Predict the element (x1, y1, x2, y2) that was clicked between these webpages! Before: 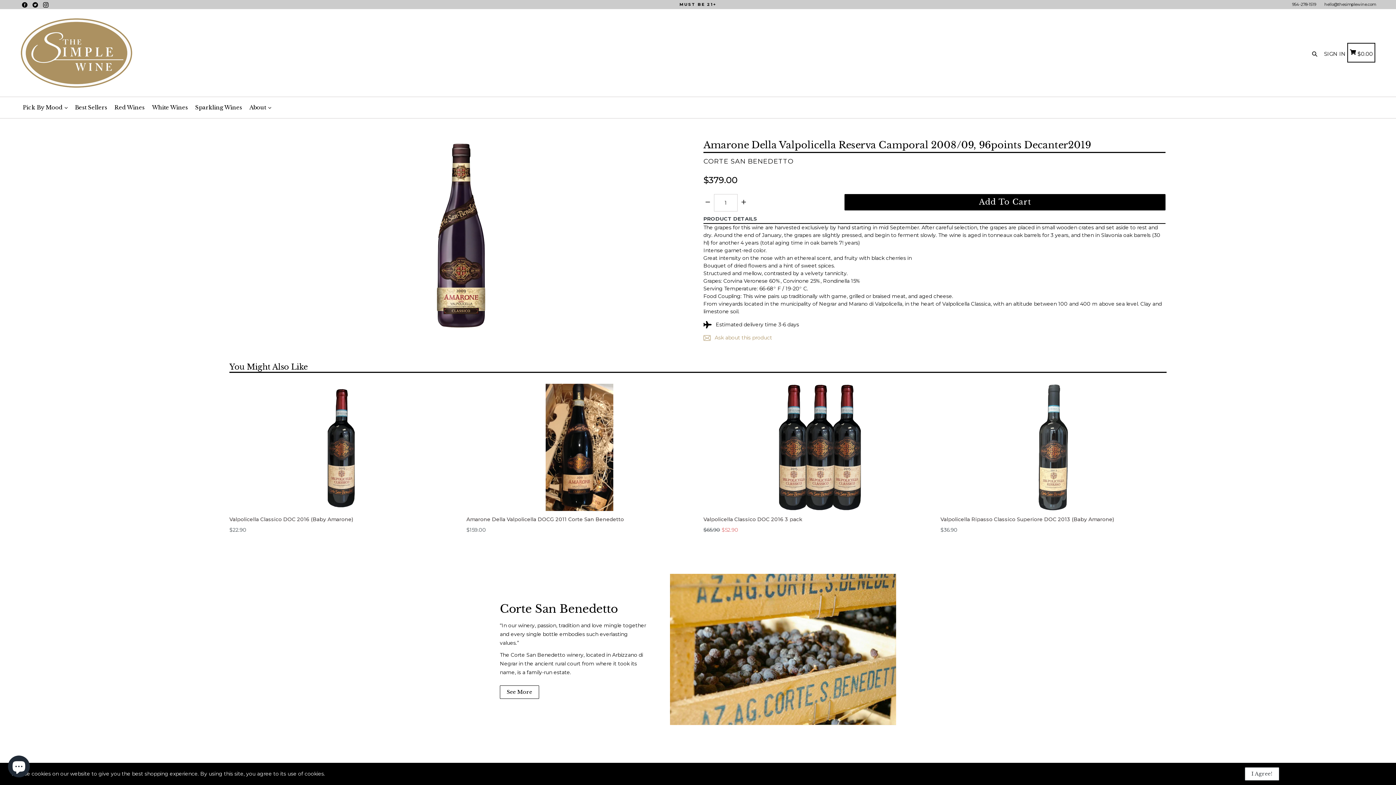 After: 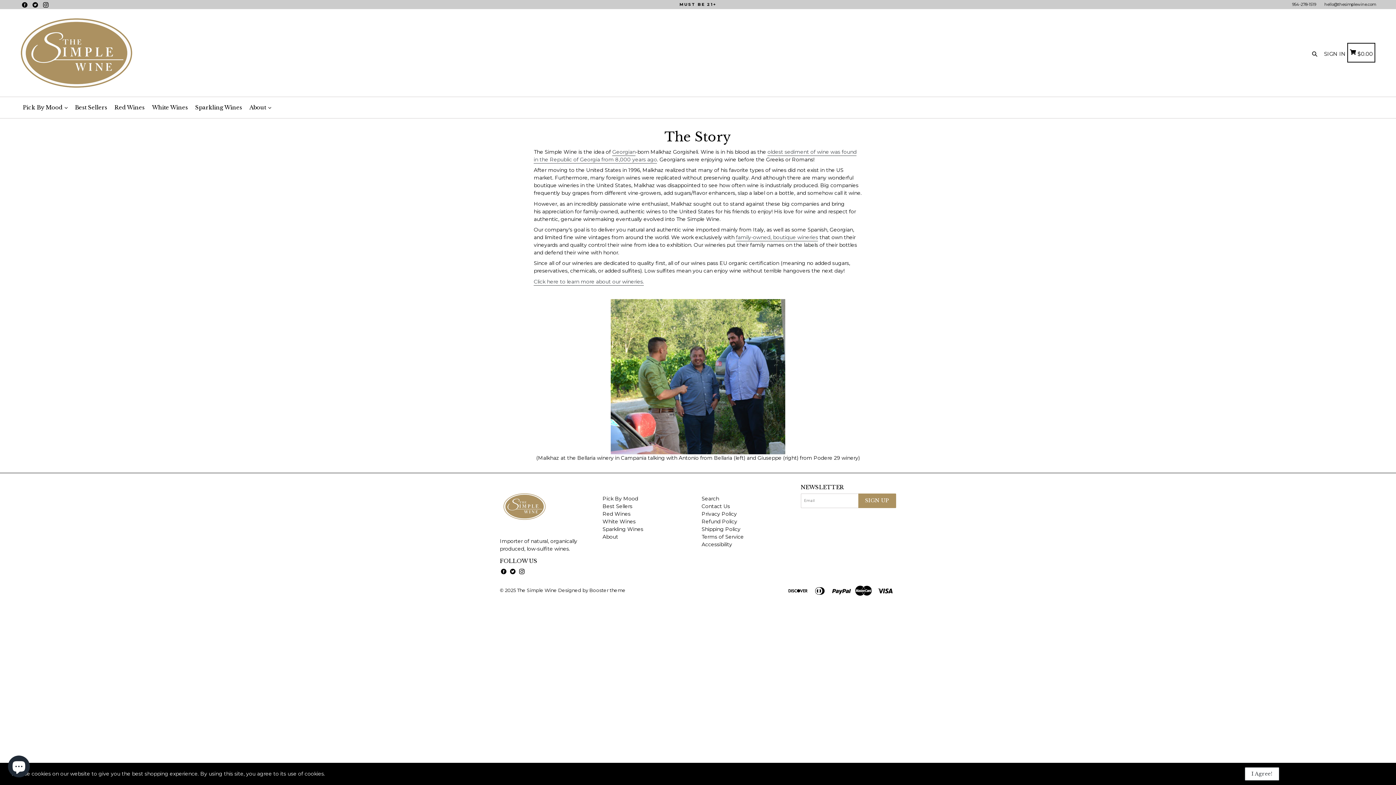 Action: label: About  bbox: (246, 97, 274, 118)